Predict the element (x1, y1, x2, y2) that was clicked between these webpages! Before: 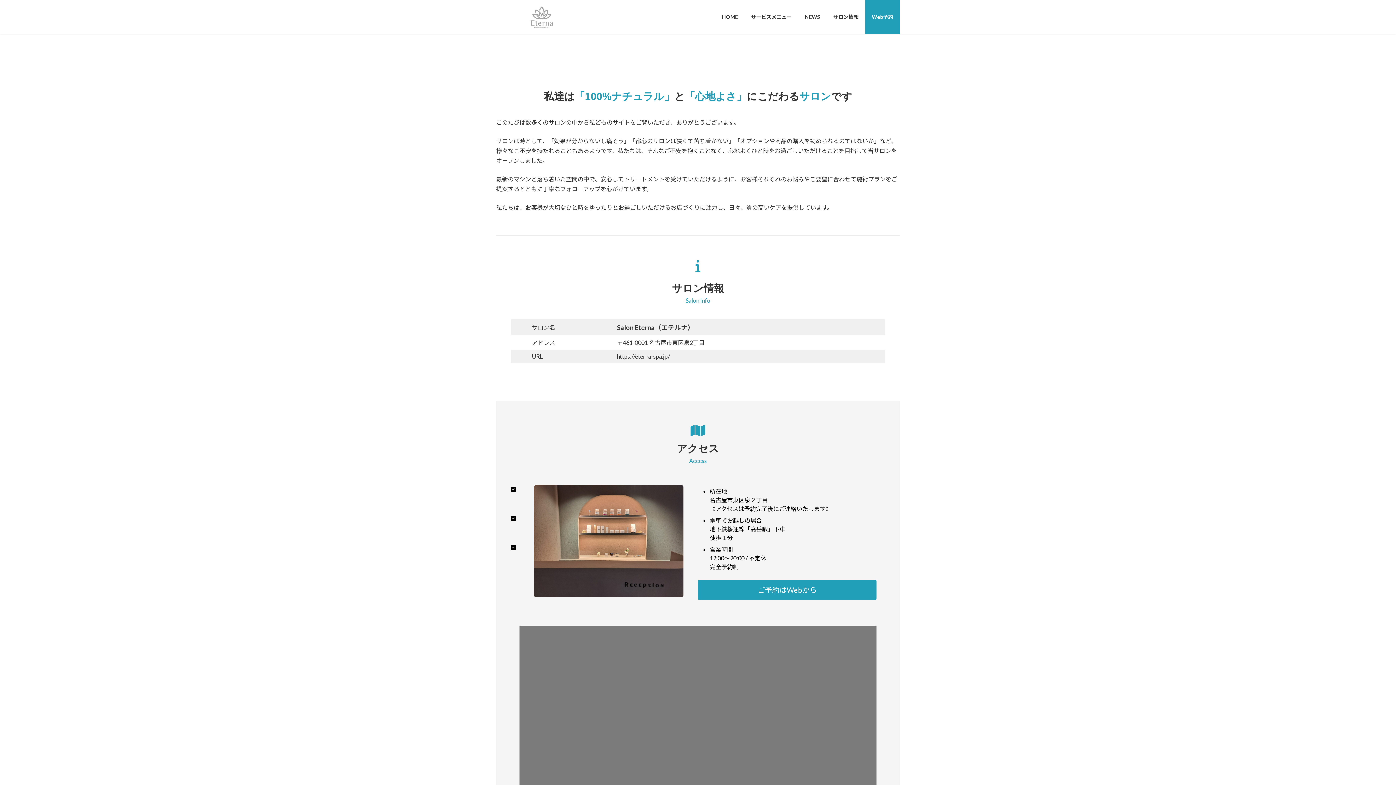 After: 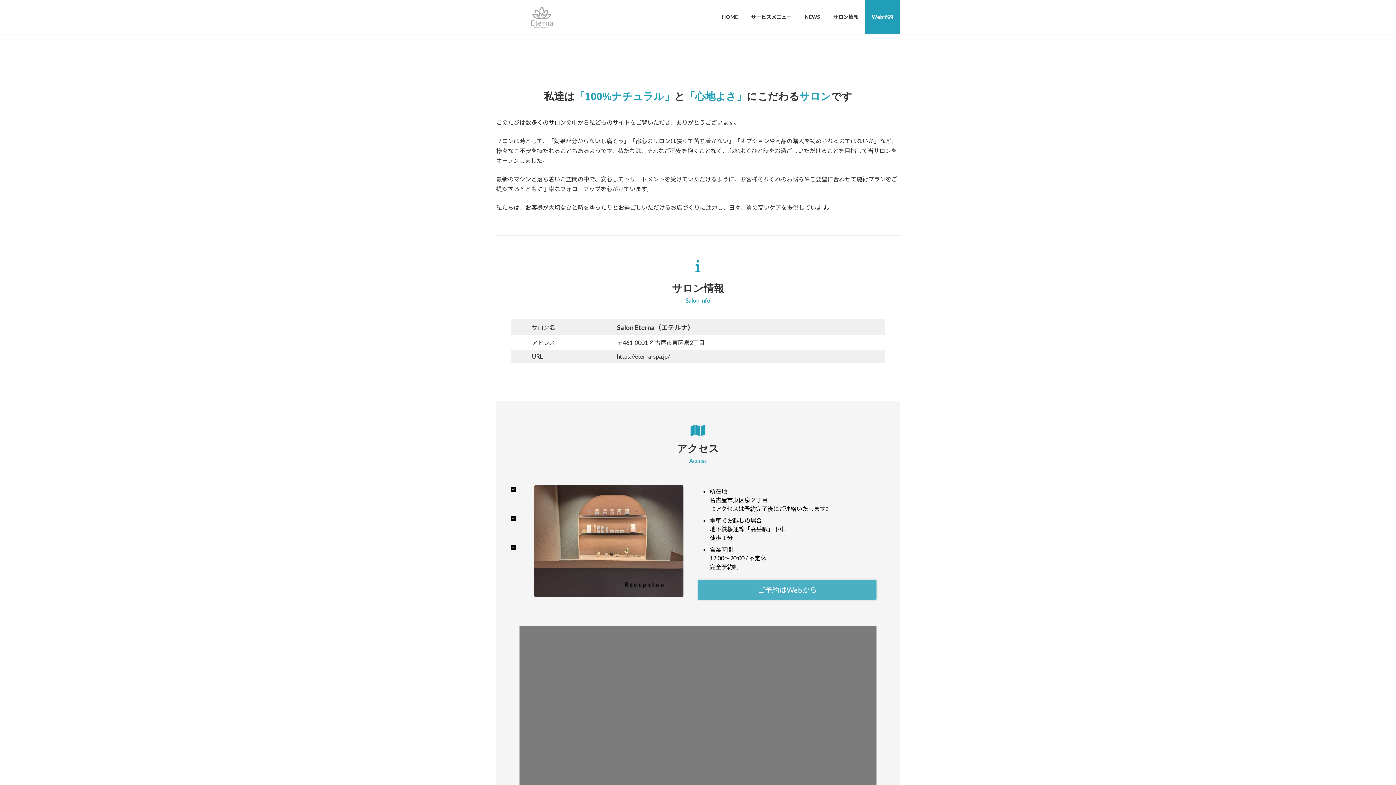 Action: label: ご予約はWebから bbox: (698, 579, 876, 600)